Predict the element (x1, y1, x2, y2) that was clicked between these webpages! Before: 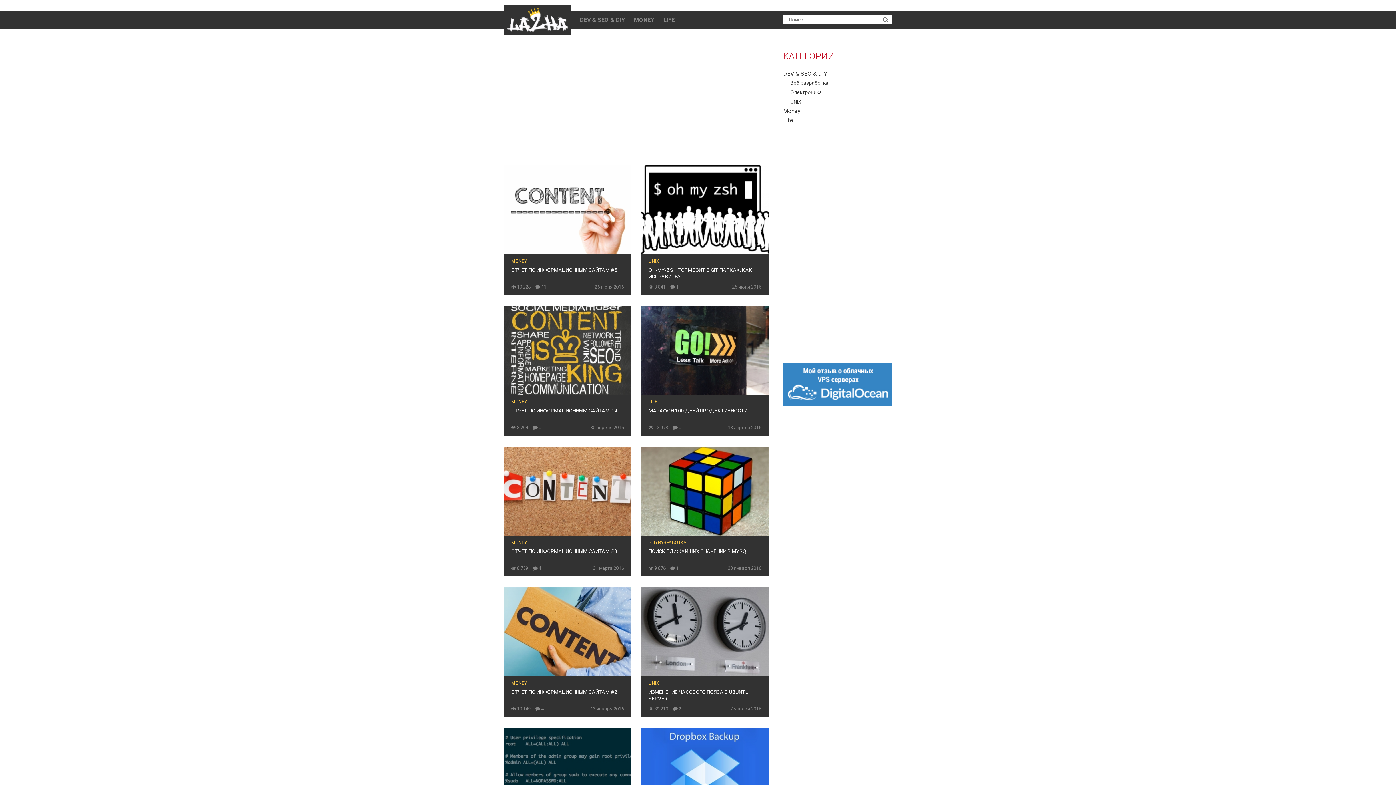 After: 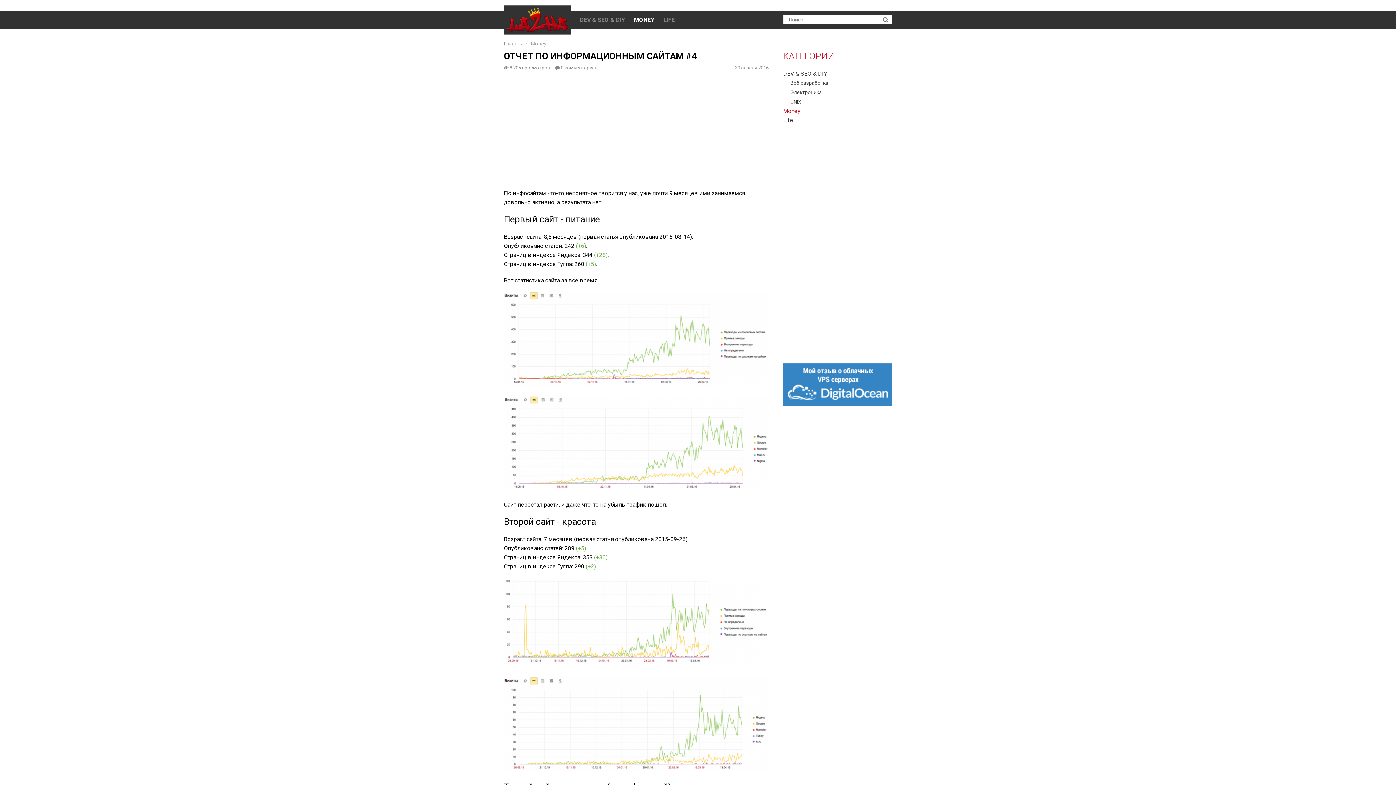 Action: label: ОТЧЕТ ПО ИНФОРМАЦИОННЫМ САЙТАМ #4 bbox: (511, 408, 617, 413)